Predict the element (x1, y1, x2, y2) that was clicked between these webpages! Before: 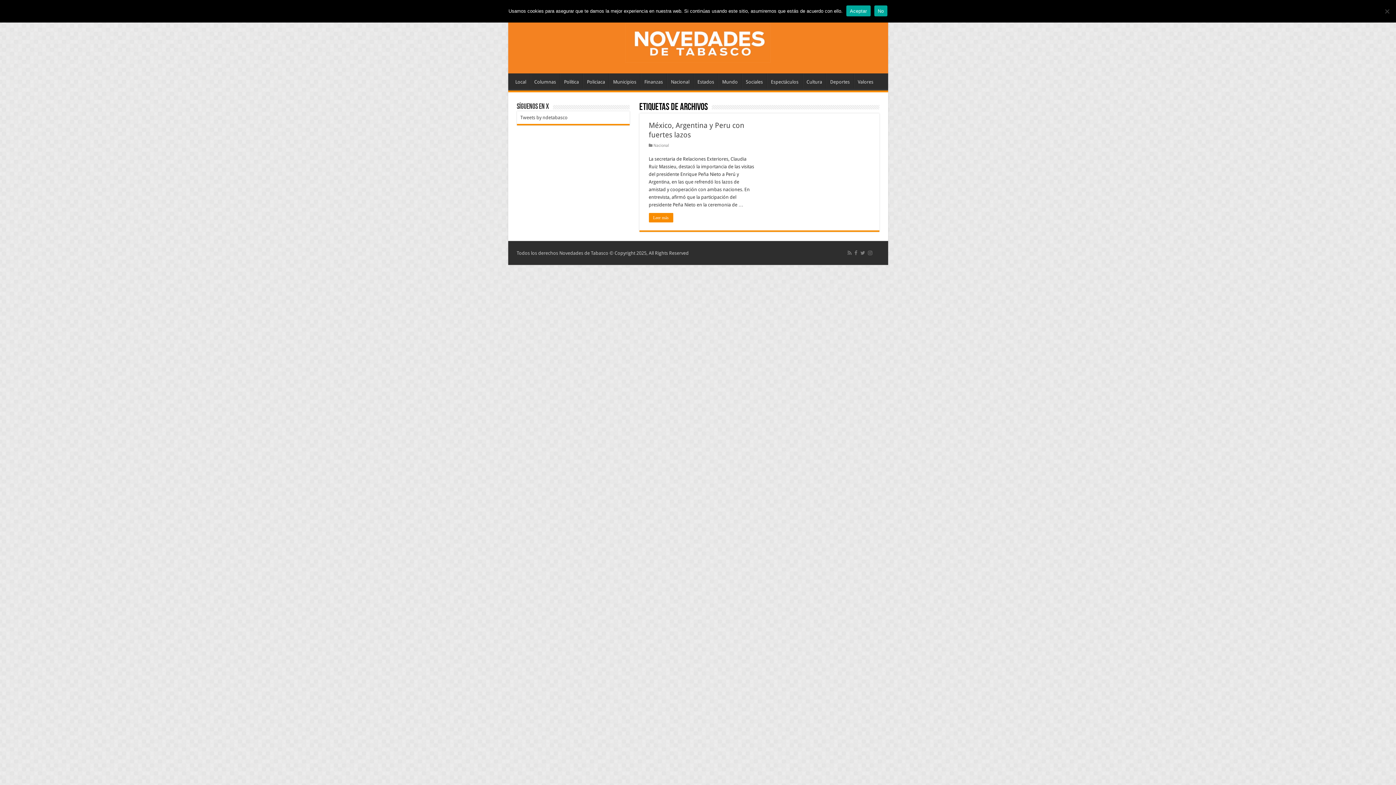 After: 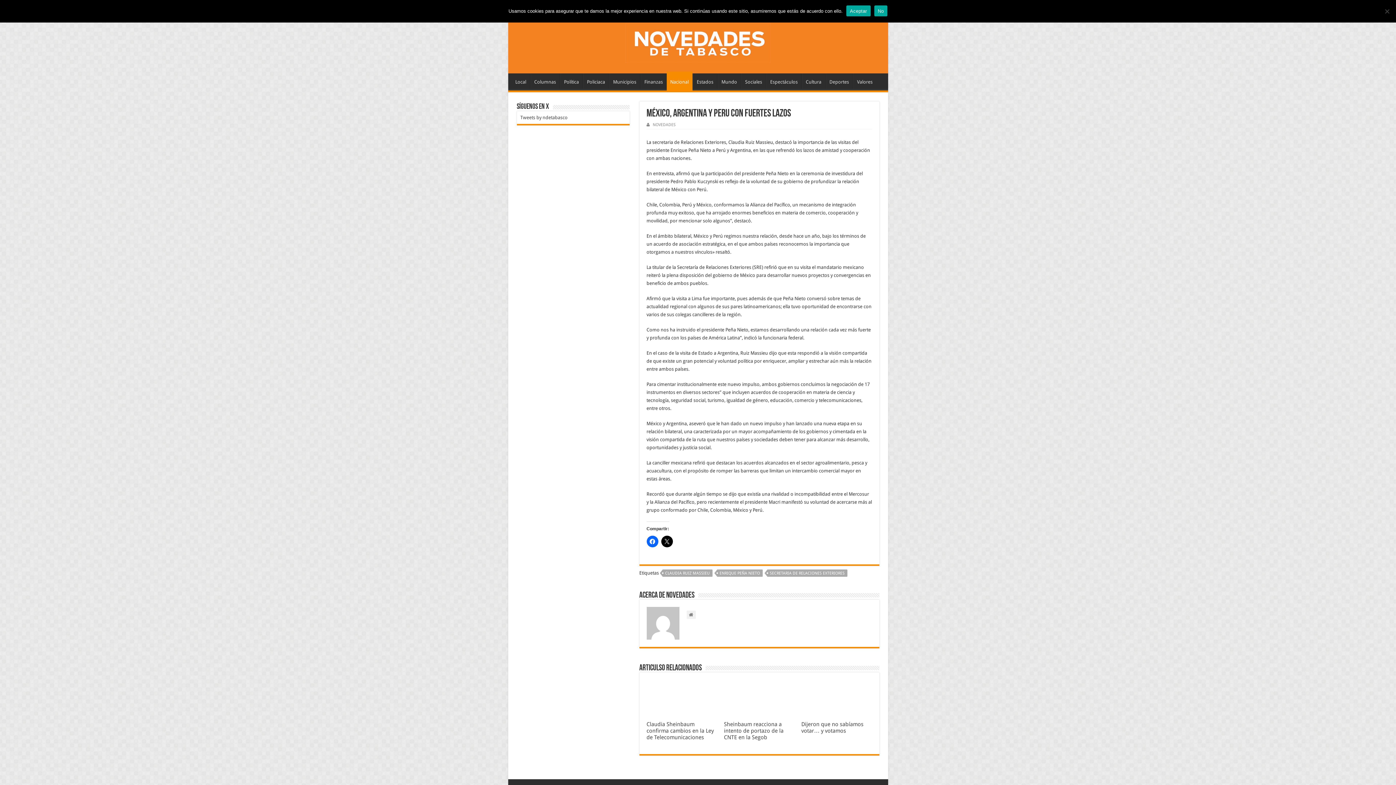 Action: label: Leer más bbox: (648, 213, 673, 222)